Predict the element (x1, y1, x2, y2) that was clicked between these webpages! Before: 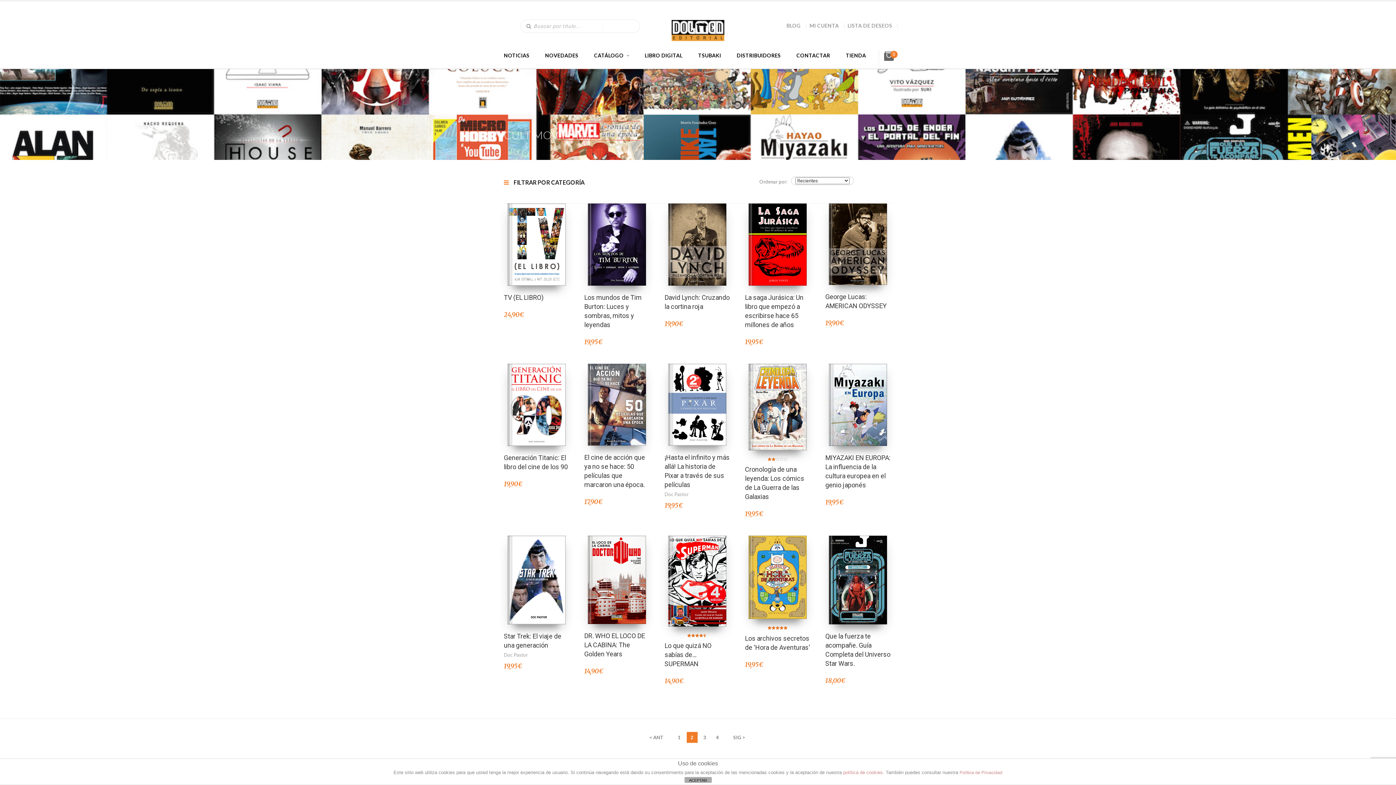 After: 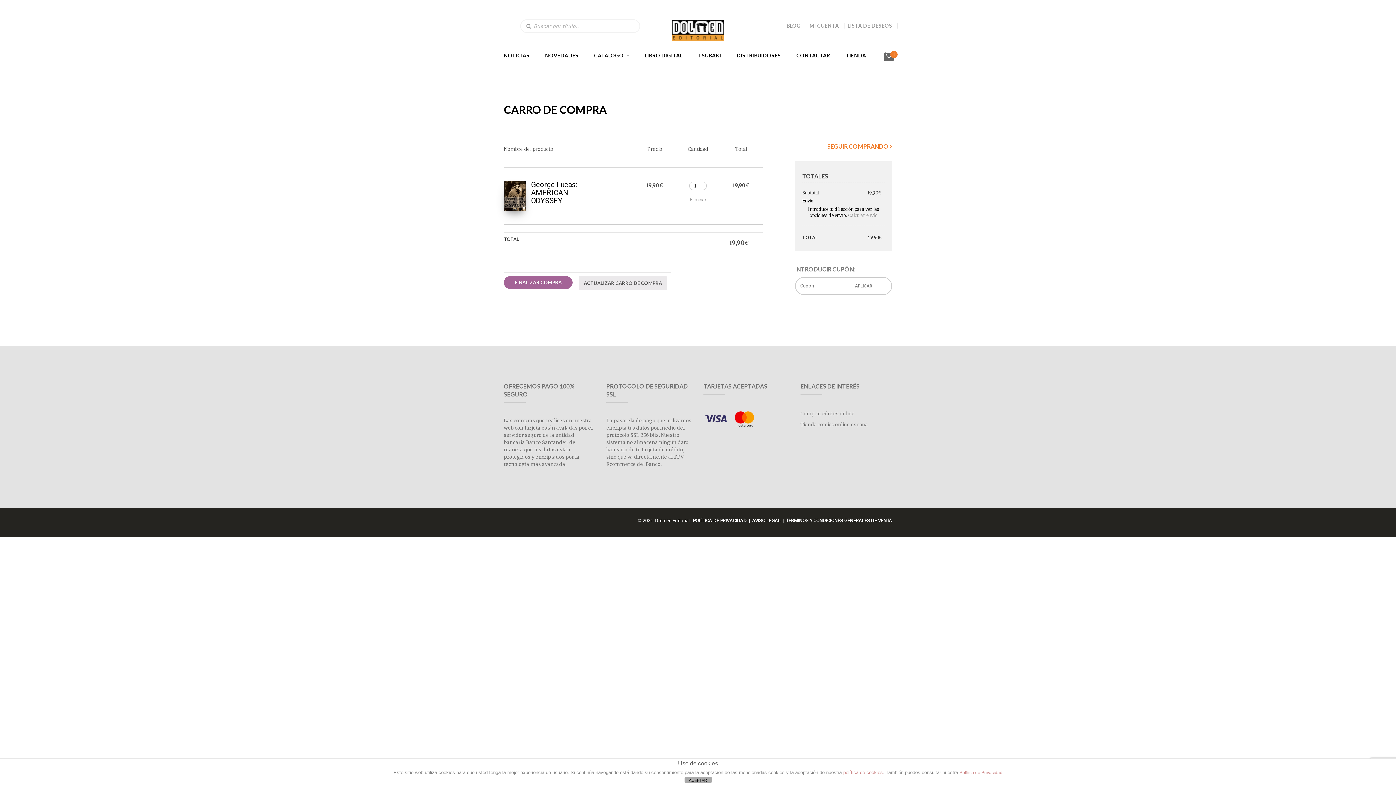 Action: label: Añade “George Lucas: AMERICAN ODYSSEY” a tu carrito bbox: (850, 227, 865, 242)